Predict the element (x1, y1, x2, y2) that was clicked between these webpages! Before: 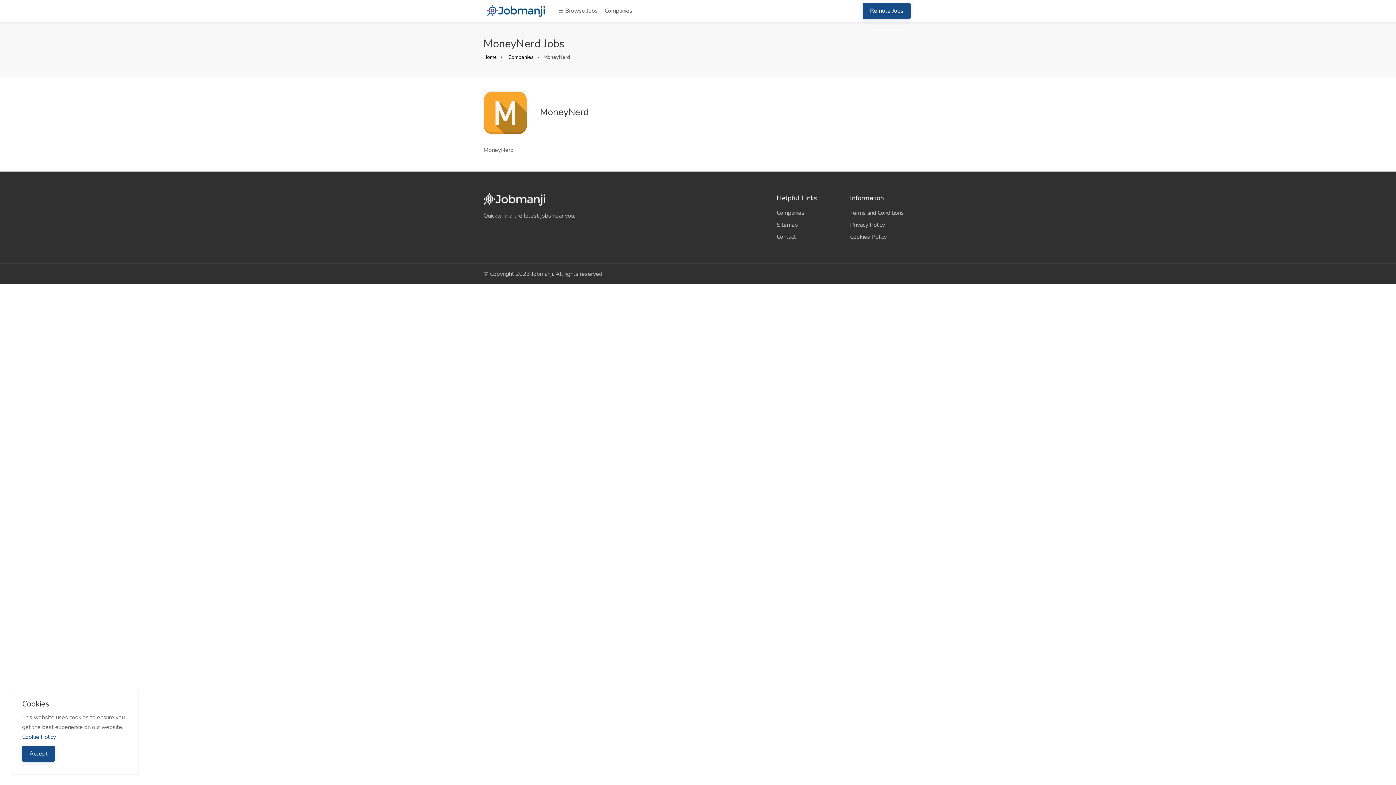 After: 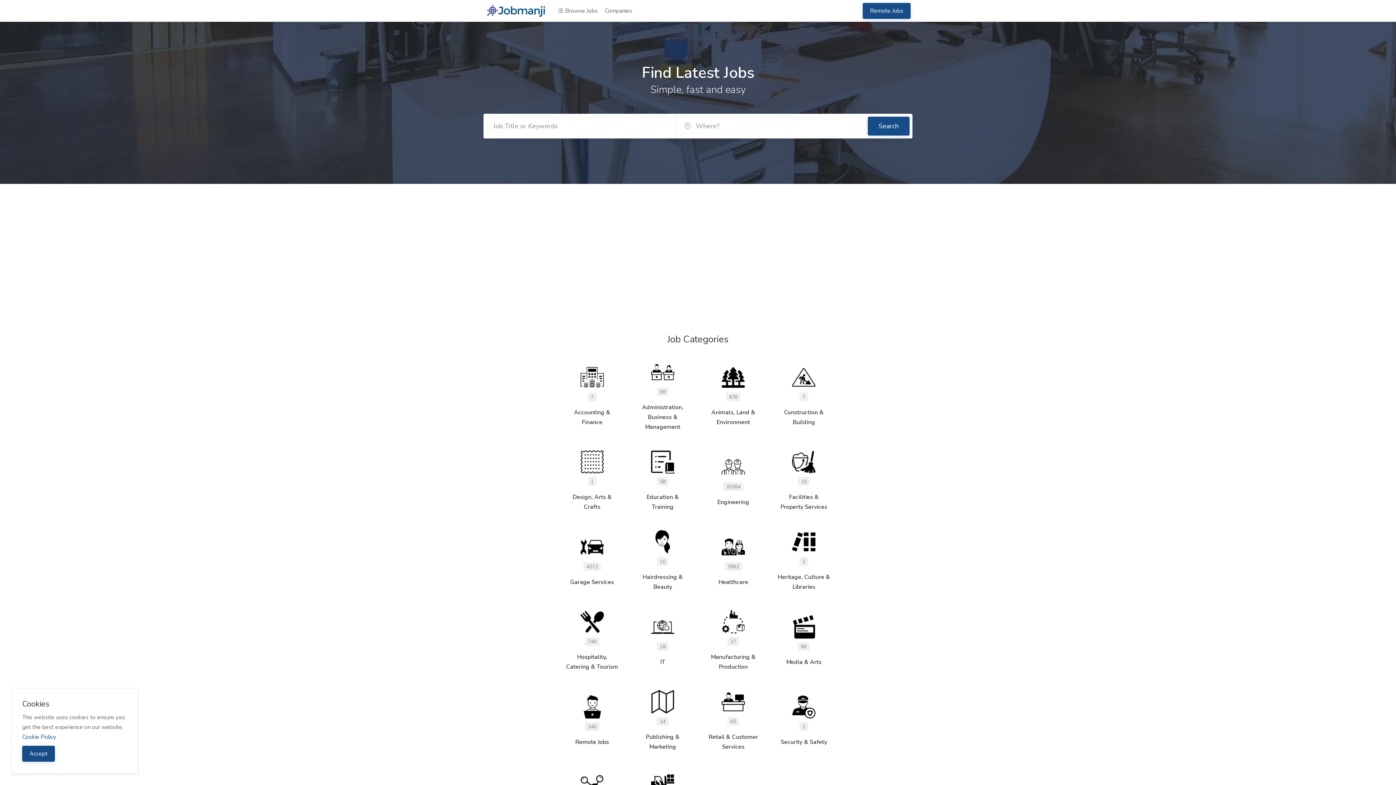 Action: bbox: (485, 3, 547, 11)